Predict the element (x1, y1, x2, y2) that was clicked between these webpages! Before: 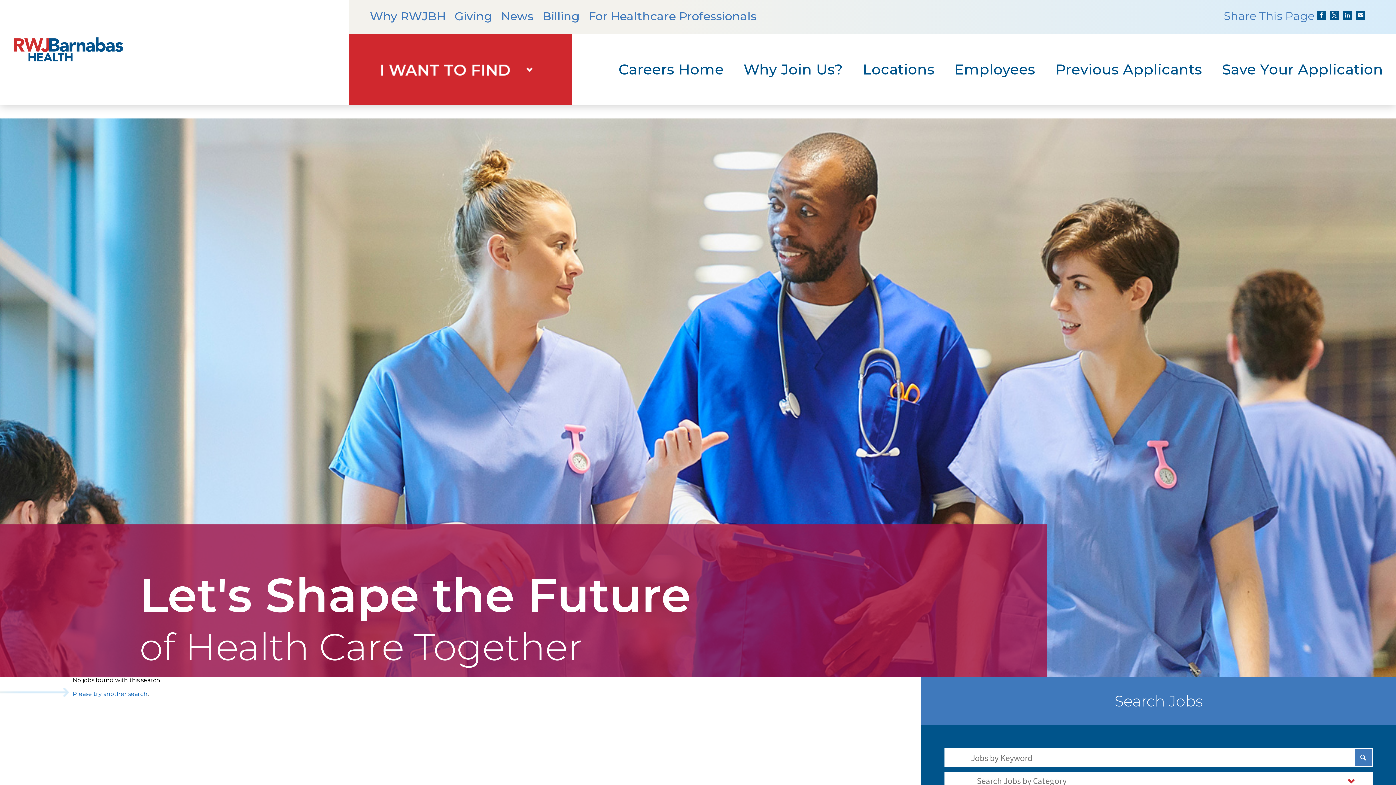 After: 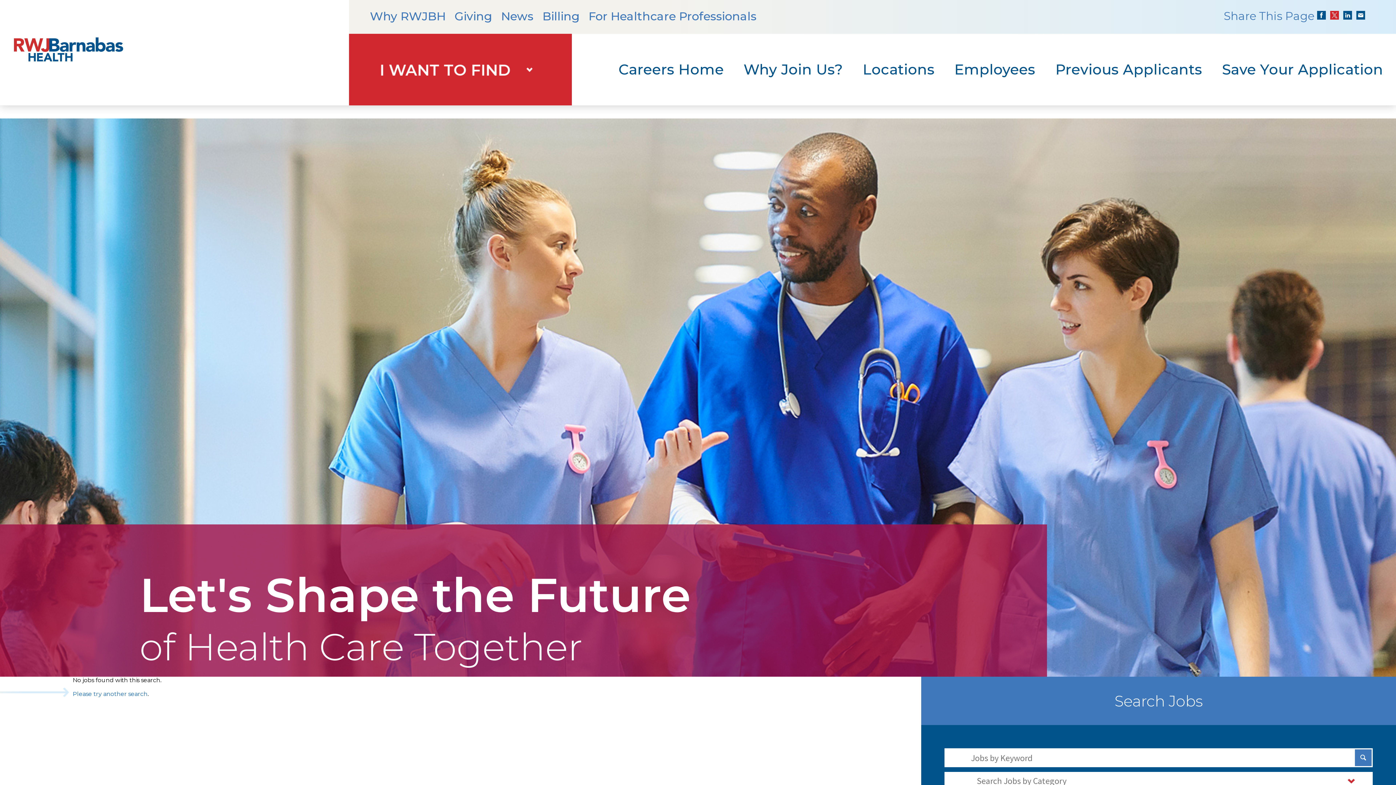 Action: label: Share on Twitter bbox: (1330, 10, 1339, 19)